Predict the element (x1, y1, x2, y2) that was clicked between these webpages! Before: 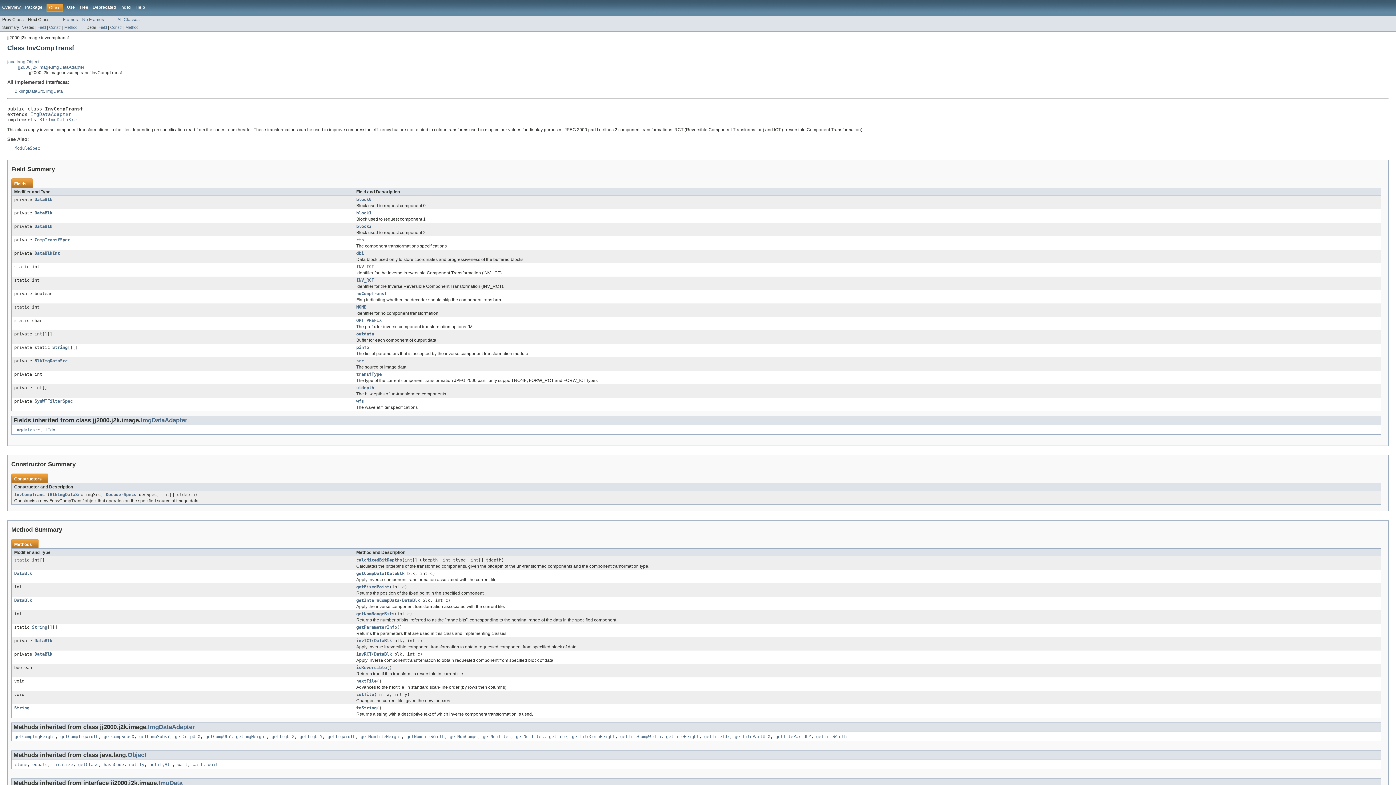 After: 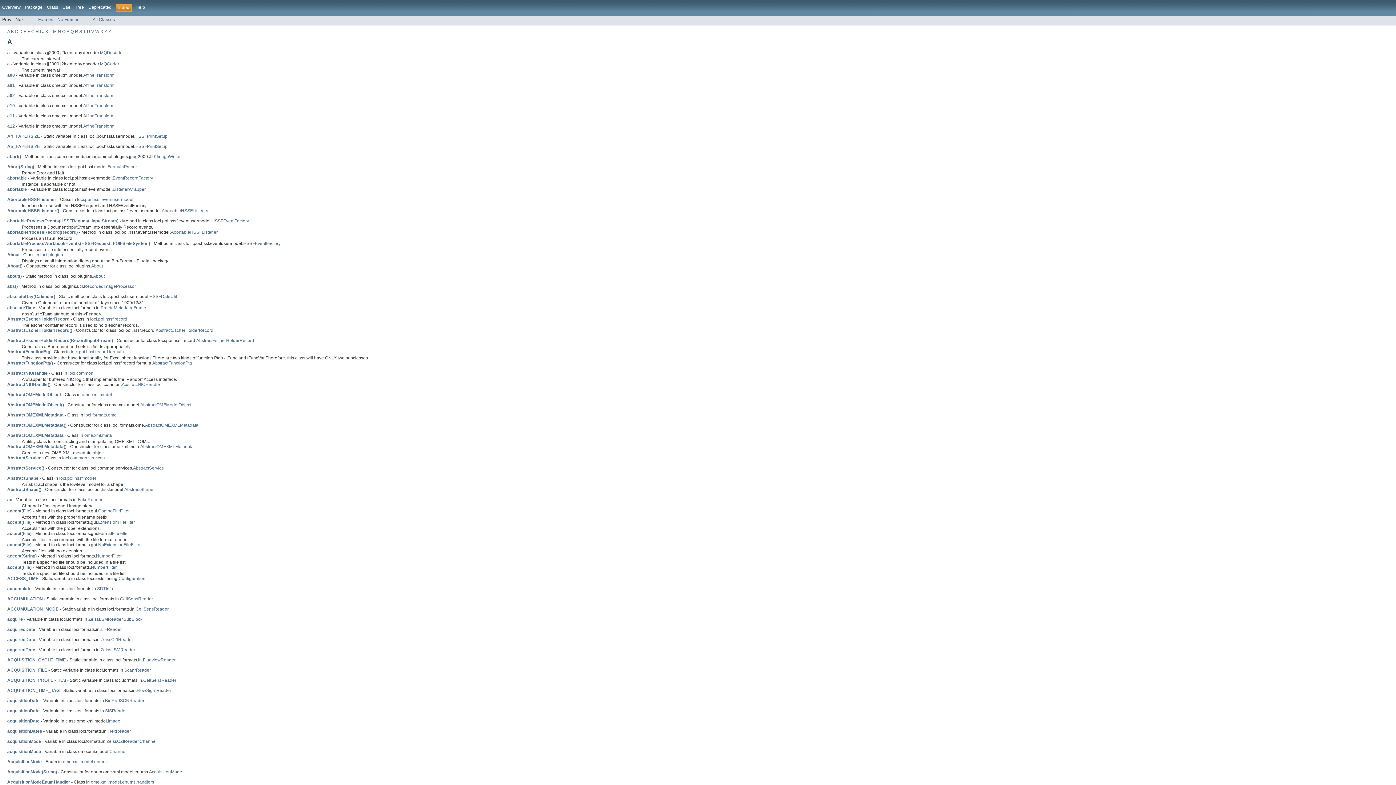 Action: label: Index bbox: (120, 4, 131, 9)